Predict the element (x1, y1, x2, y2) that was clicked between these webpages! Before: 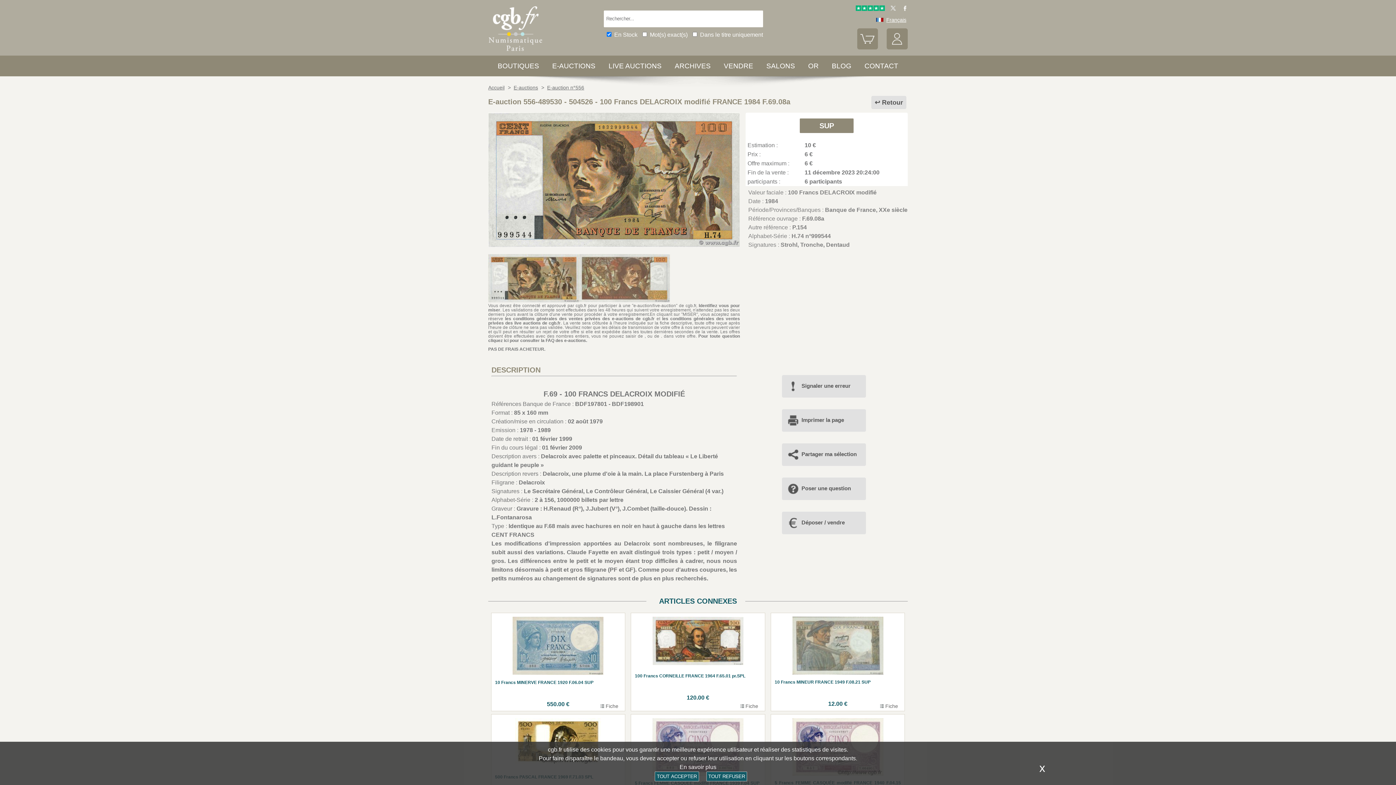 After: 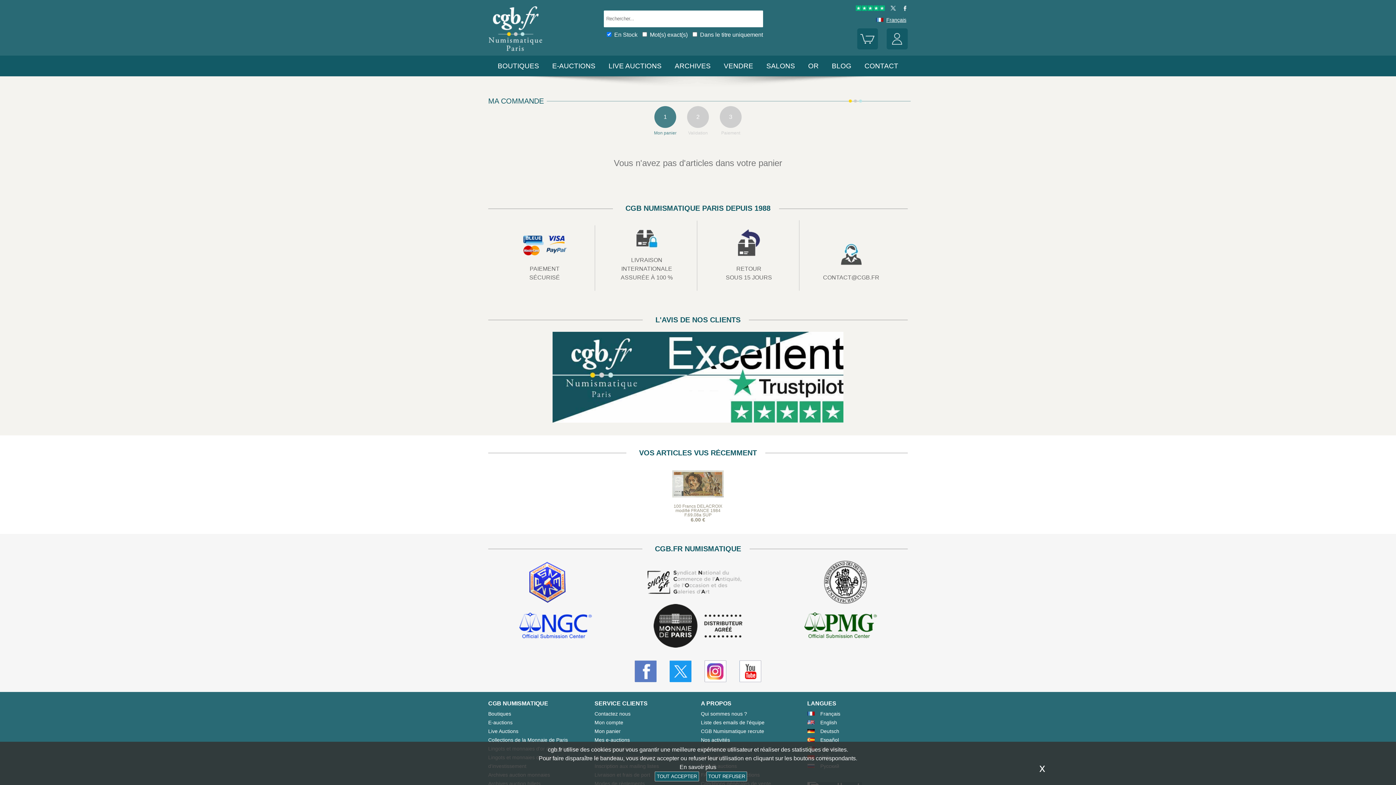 Action: bbox: (857, 44, 878, 50)